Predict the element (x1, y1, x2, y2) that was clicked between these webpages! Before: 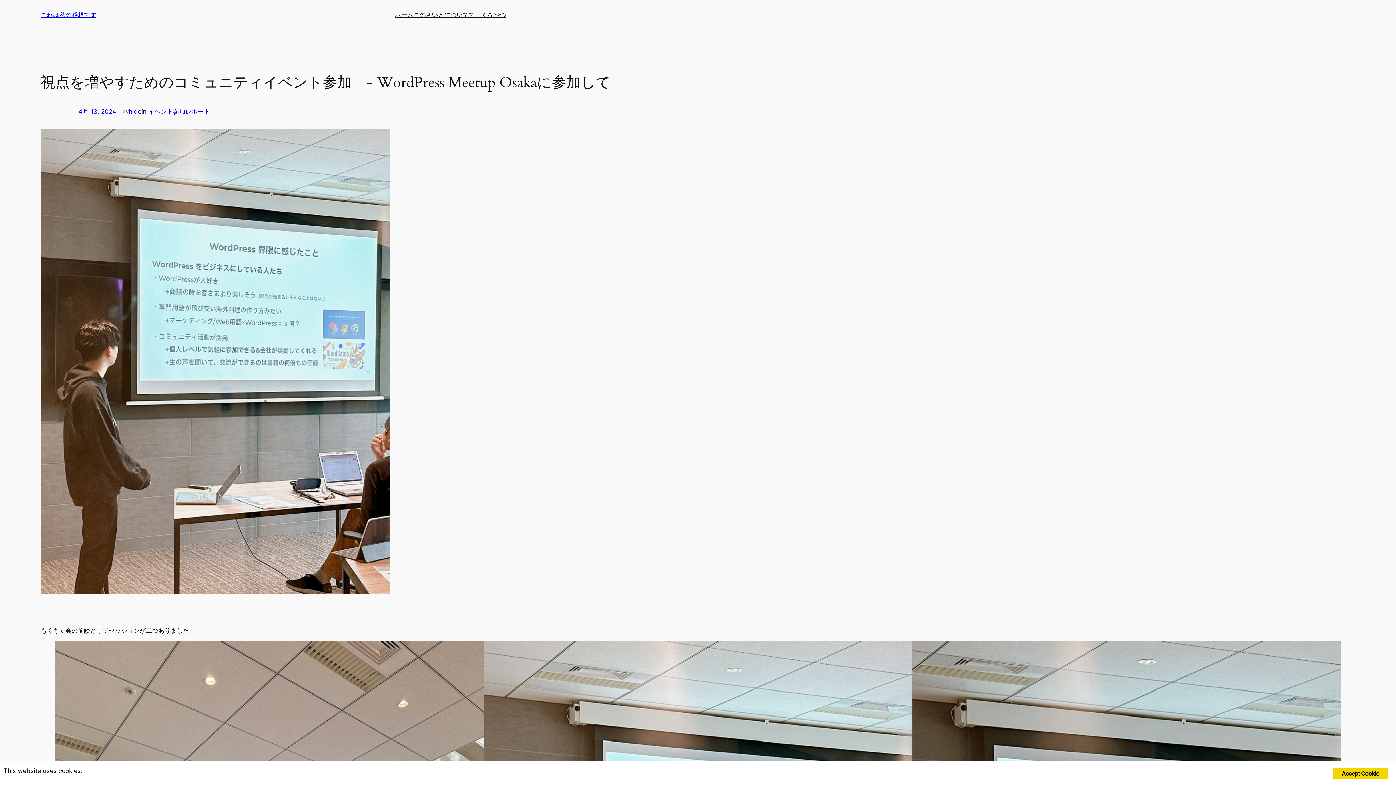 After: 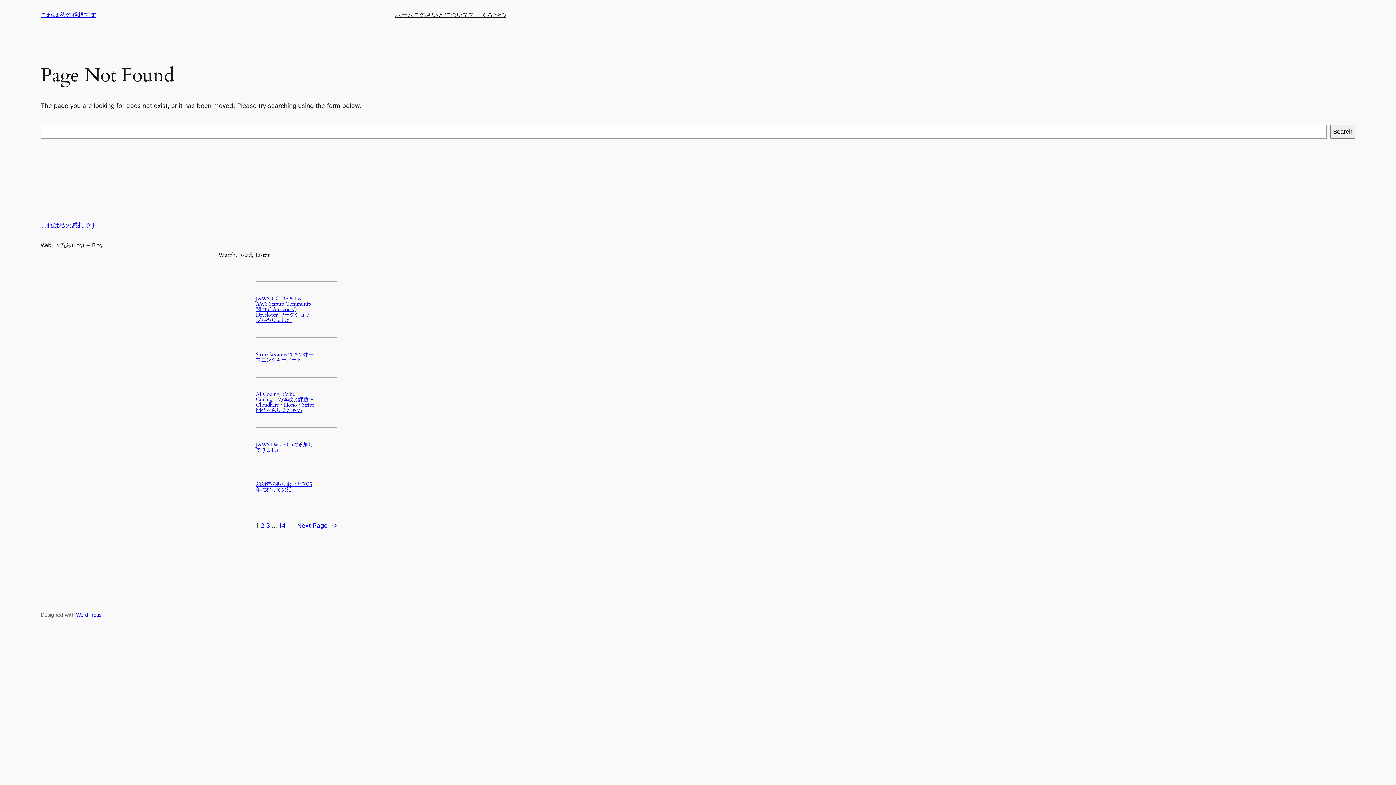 Action: bbox: (128, 108, 141, 115) label: hide